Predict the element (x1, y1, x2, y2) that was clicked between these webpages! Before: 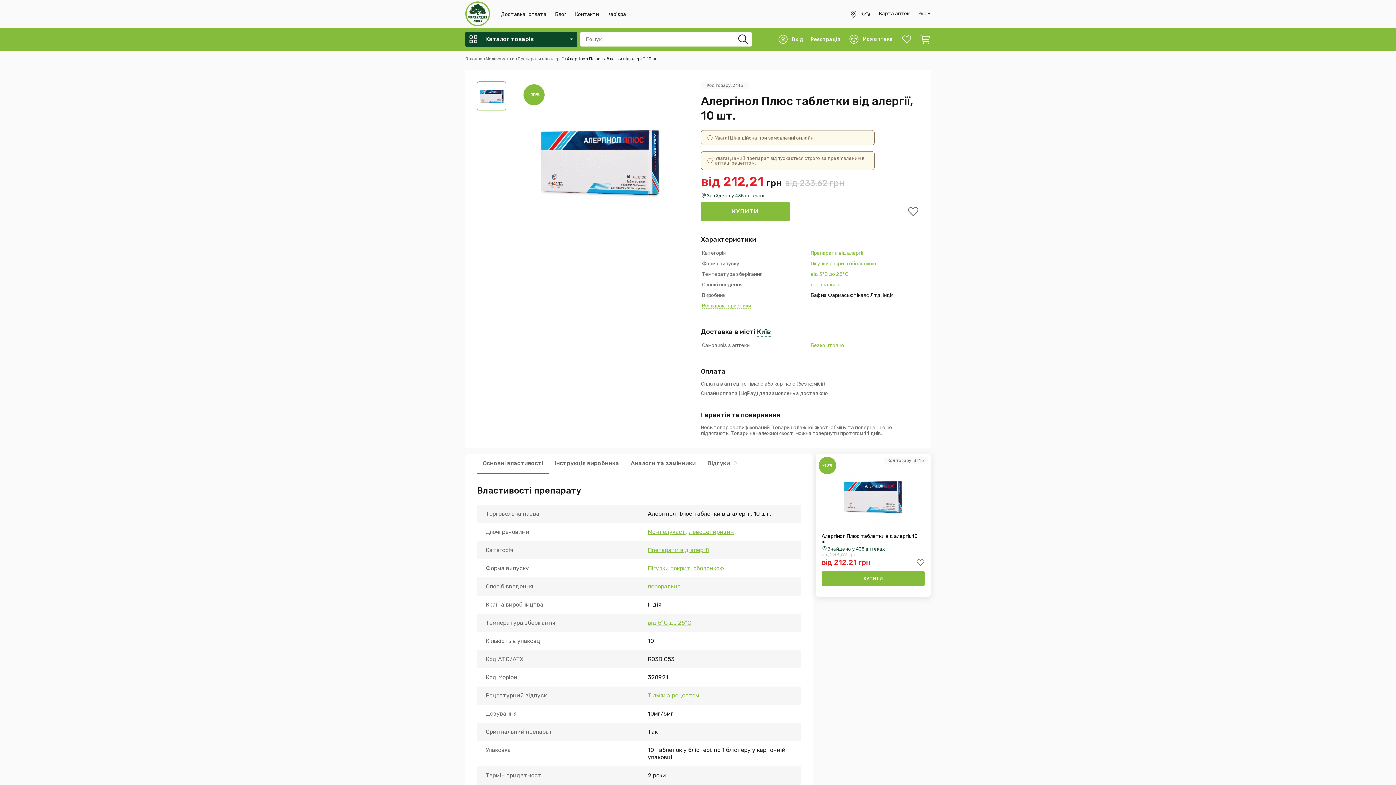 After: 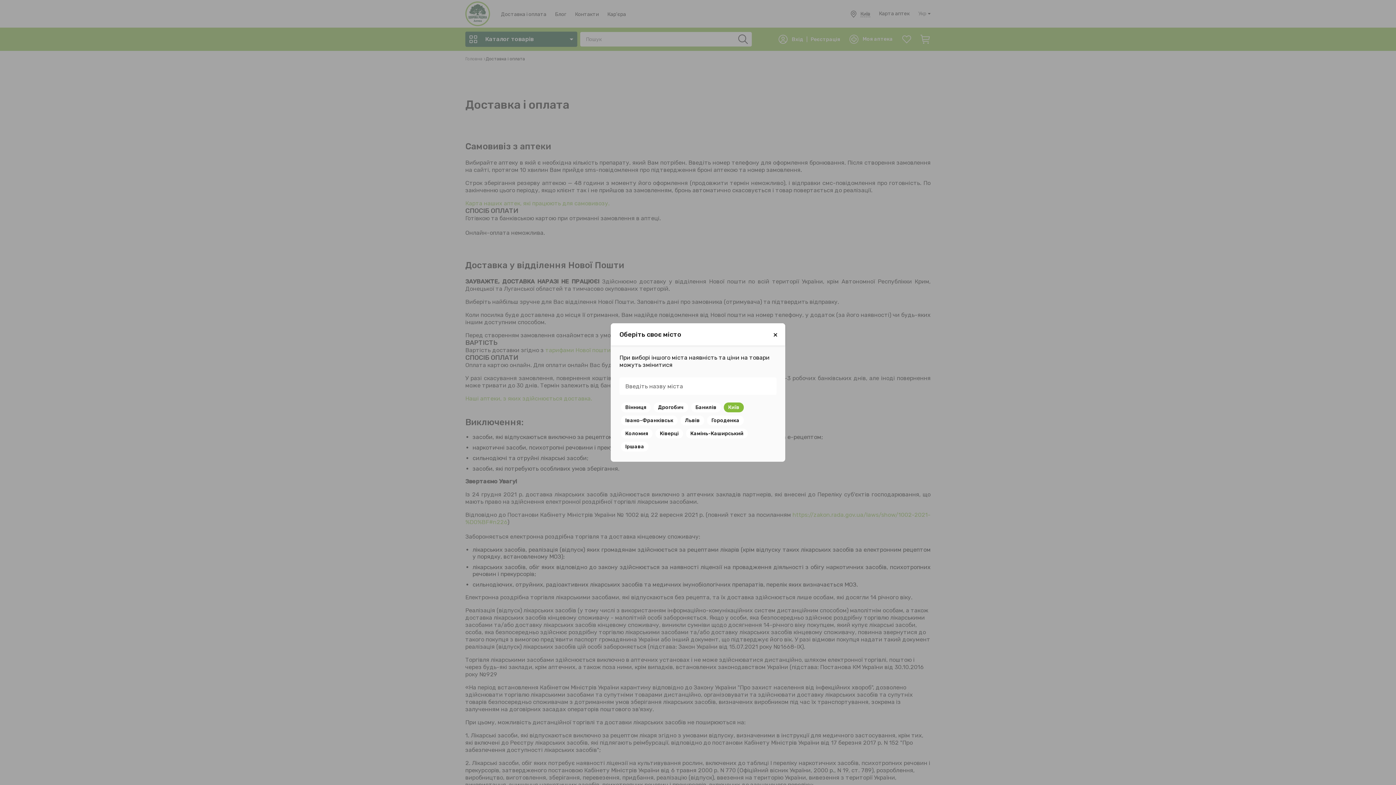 Action: label: Доставка і оплата bbox: (501, 11, 555, 17)